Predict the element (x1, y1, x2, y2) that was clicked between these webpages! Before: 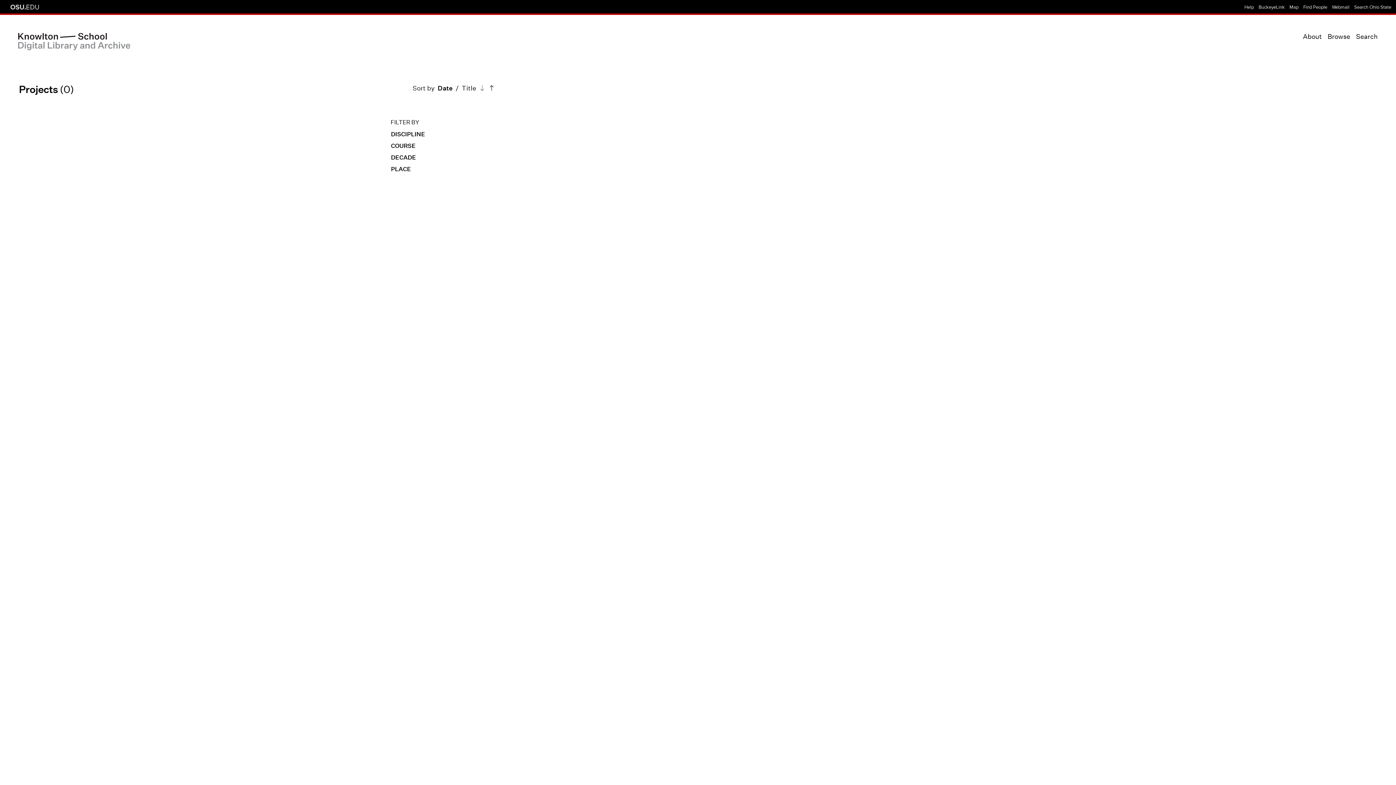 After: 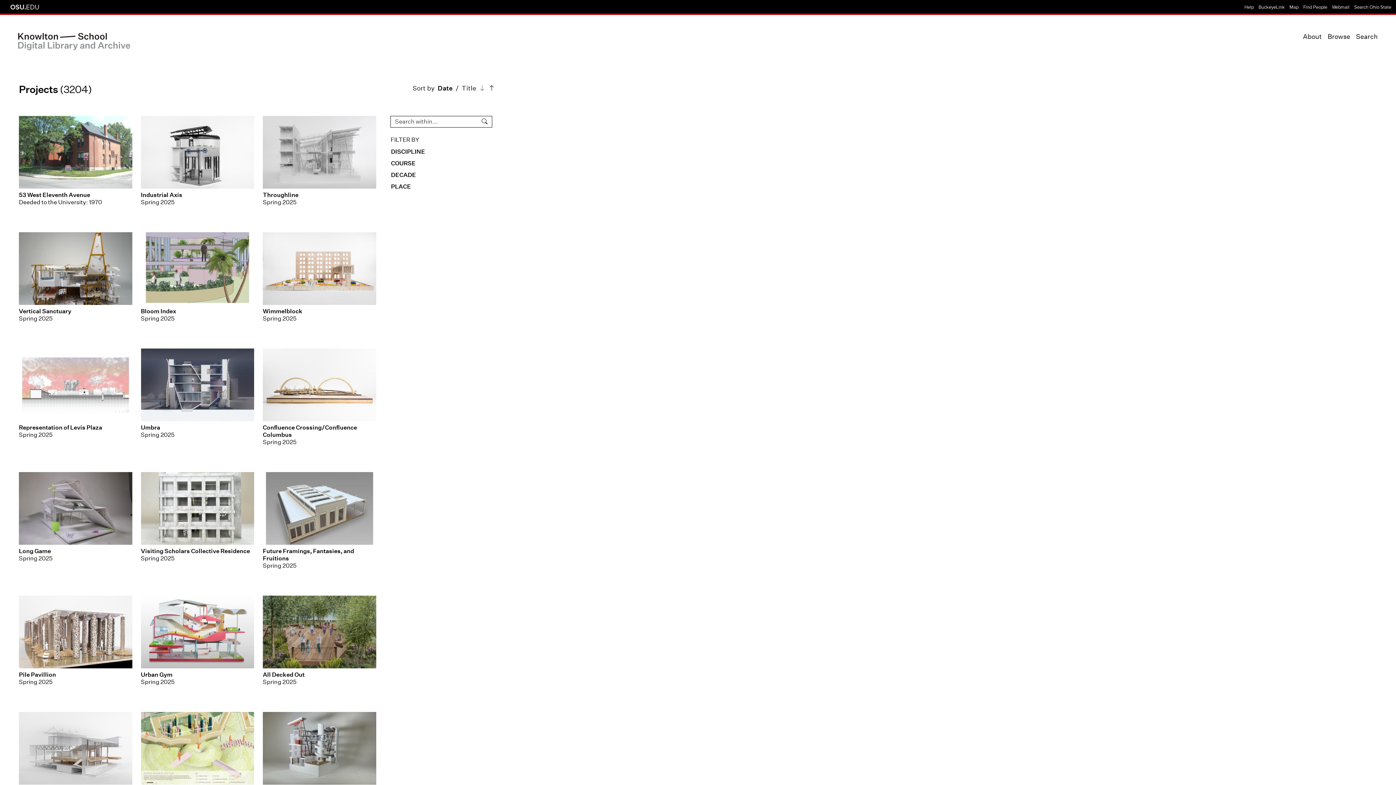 Action: label: Browse bbox: (1328, 33, 1350, 40)